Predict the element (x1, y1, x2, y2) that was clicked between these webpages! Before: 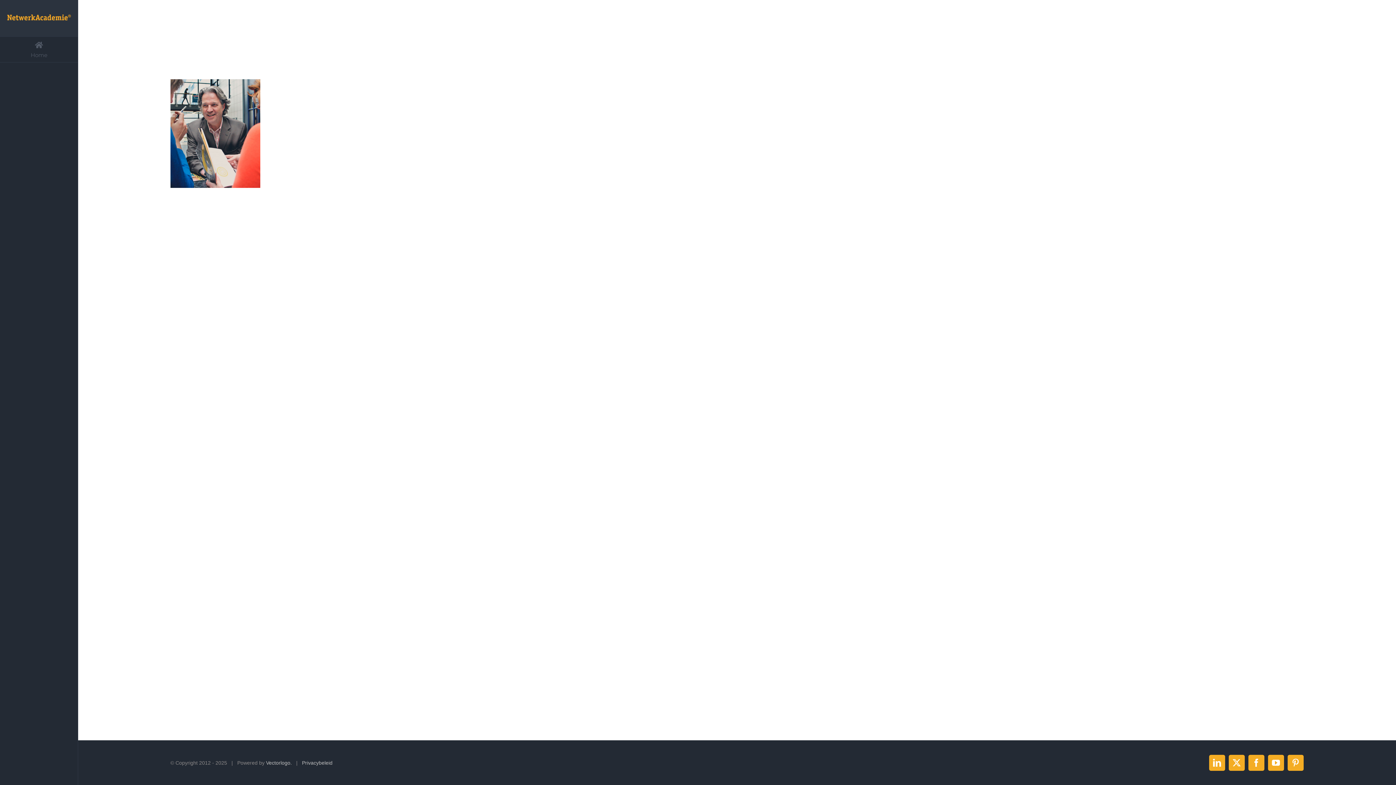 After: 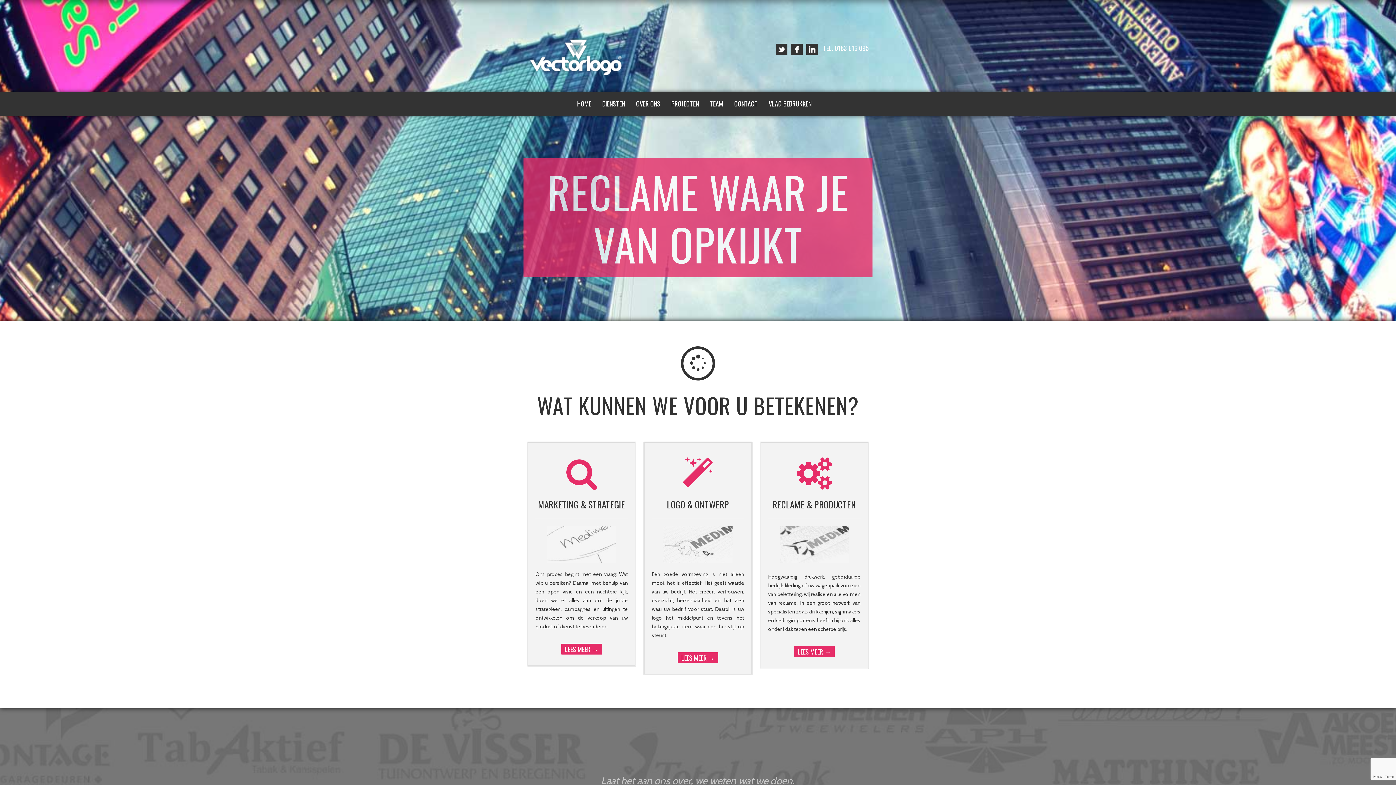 Action: label: Vectorlogo bbox: (266, 760, 290, 766)